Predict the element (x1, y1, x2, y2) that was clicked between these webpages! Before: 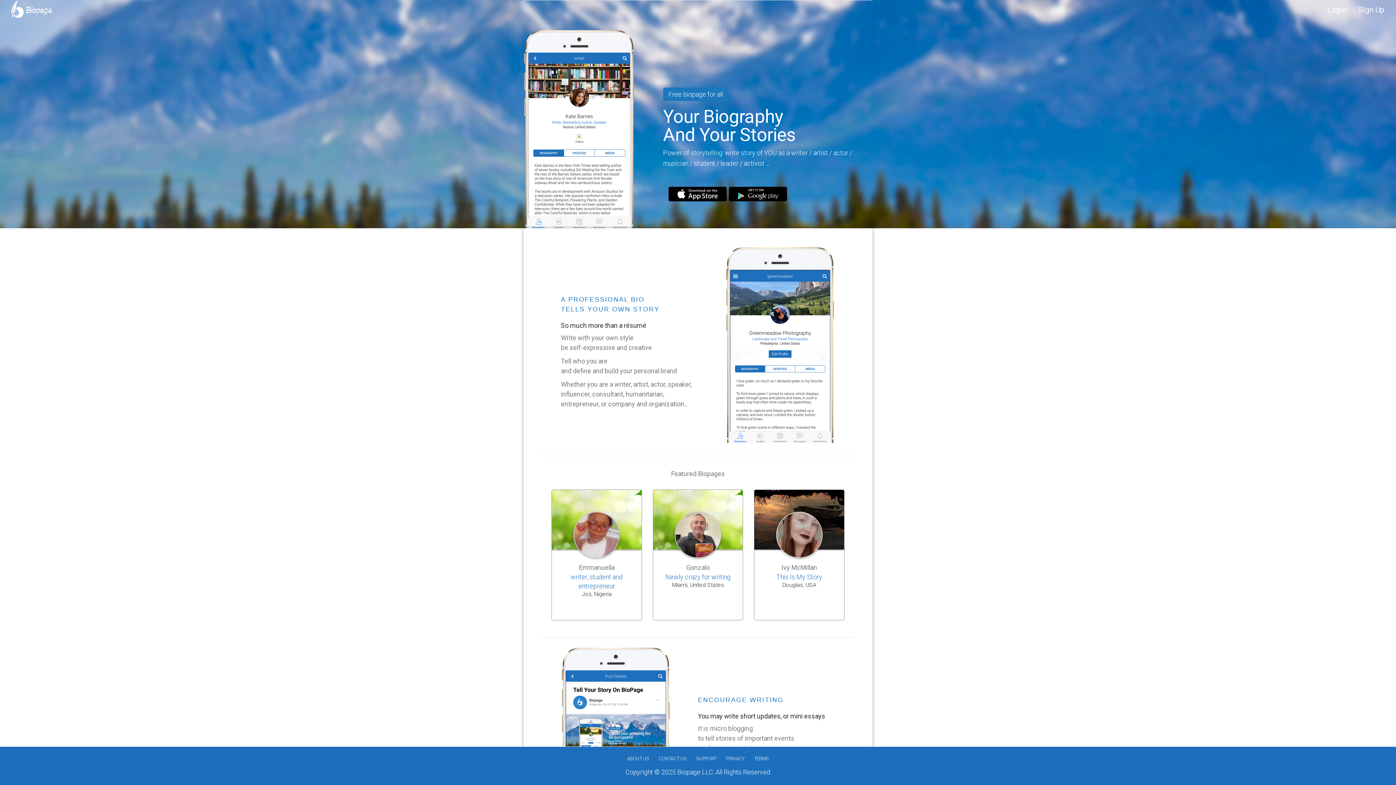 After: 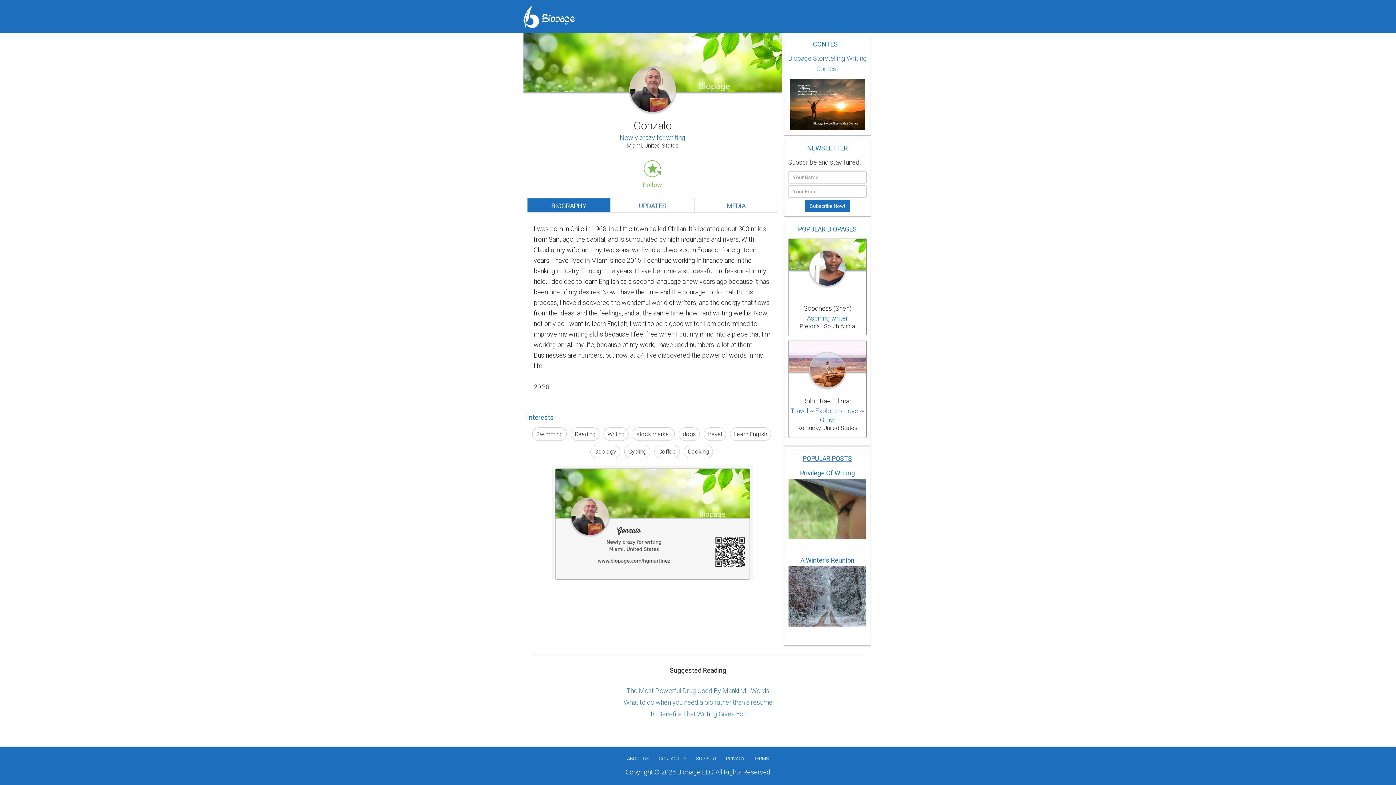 Action: label: Gonzalo bbox: (655, 563, 741, 572)